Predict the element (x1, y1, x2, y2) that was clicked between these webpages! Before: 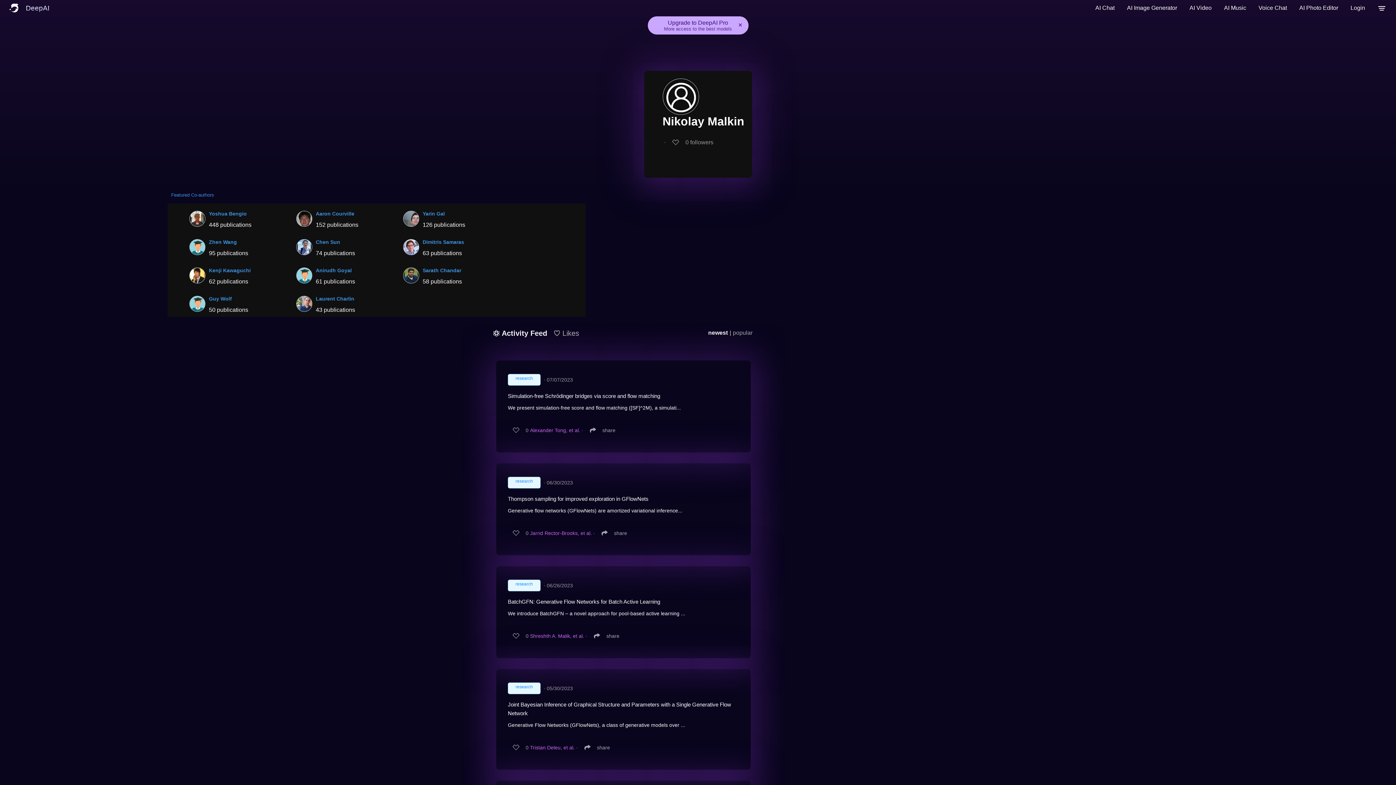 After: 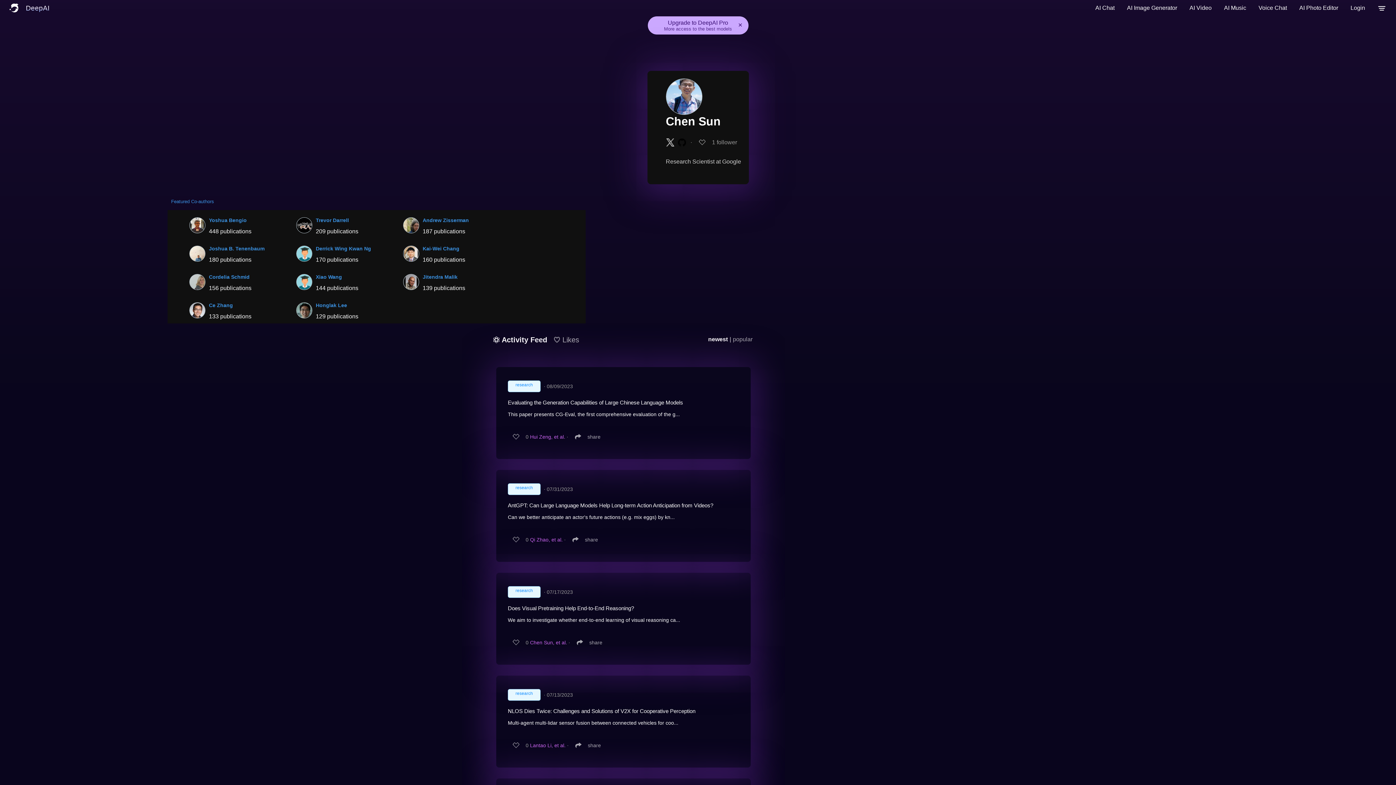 Action: bbox: (296, 235, 312, 256)